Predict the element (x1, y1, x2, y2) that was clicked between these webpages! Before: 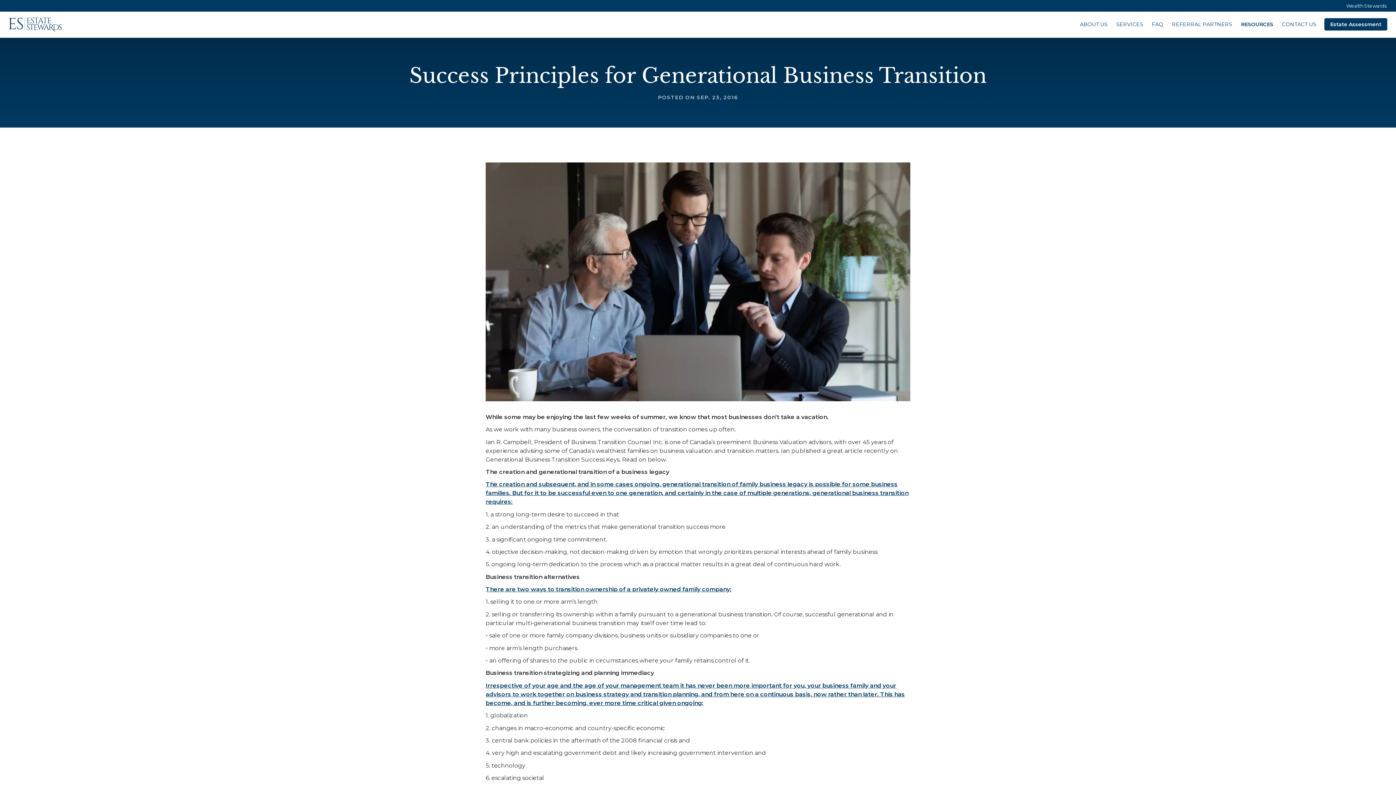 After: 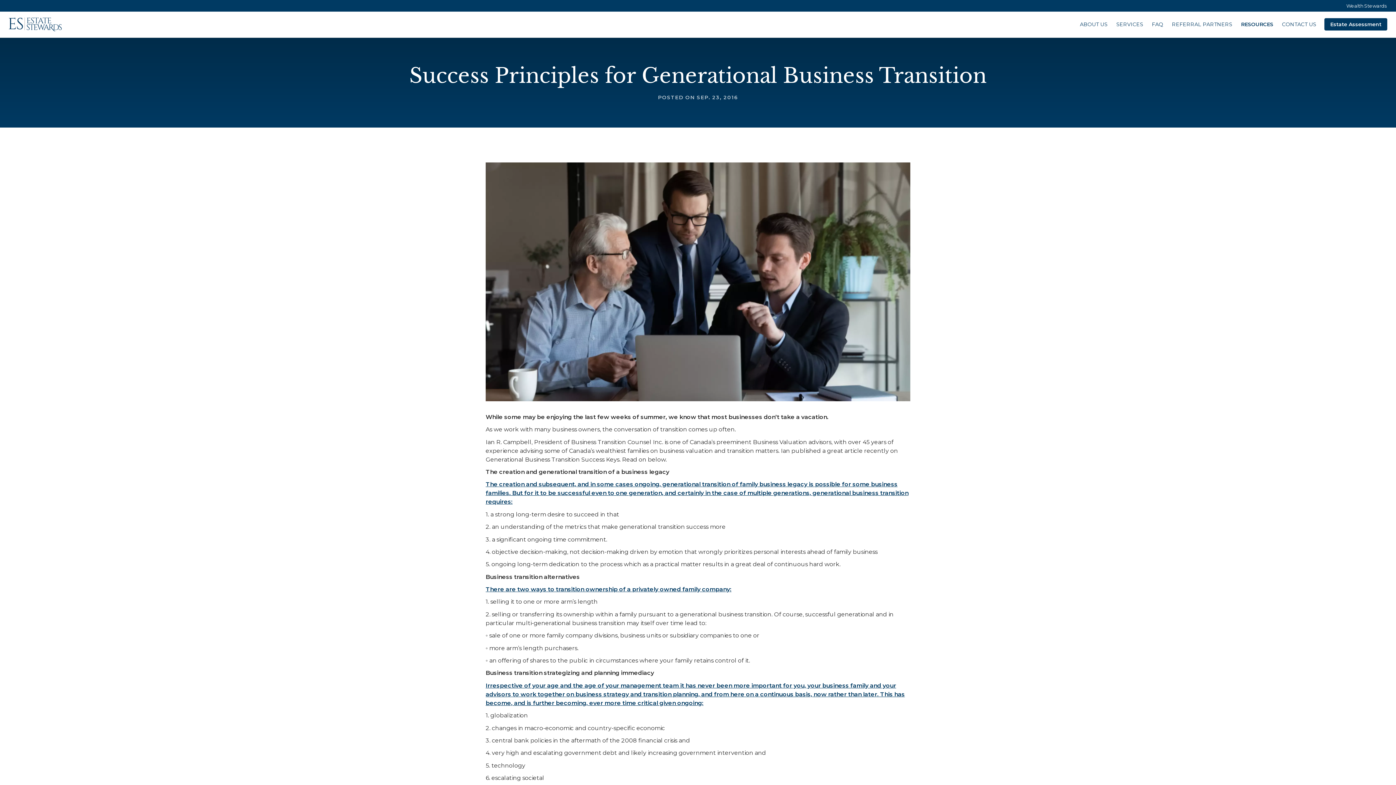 Action: bbox: (485, 586, 731, 593) label: There are two ways to transition ownership of a privately owned family company: